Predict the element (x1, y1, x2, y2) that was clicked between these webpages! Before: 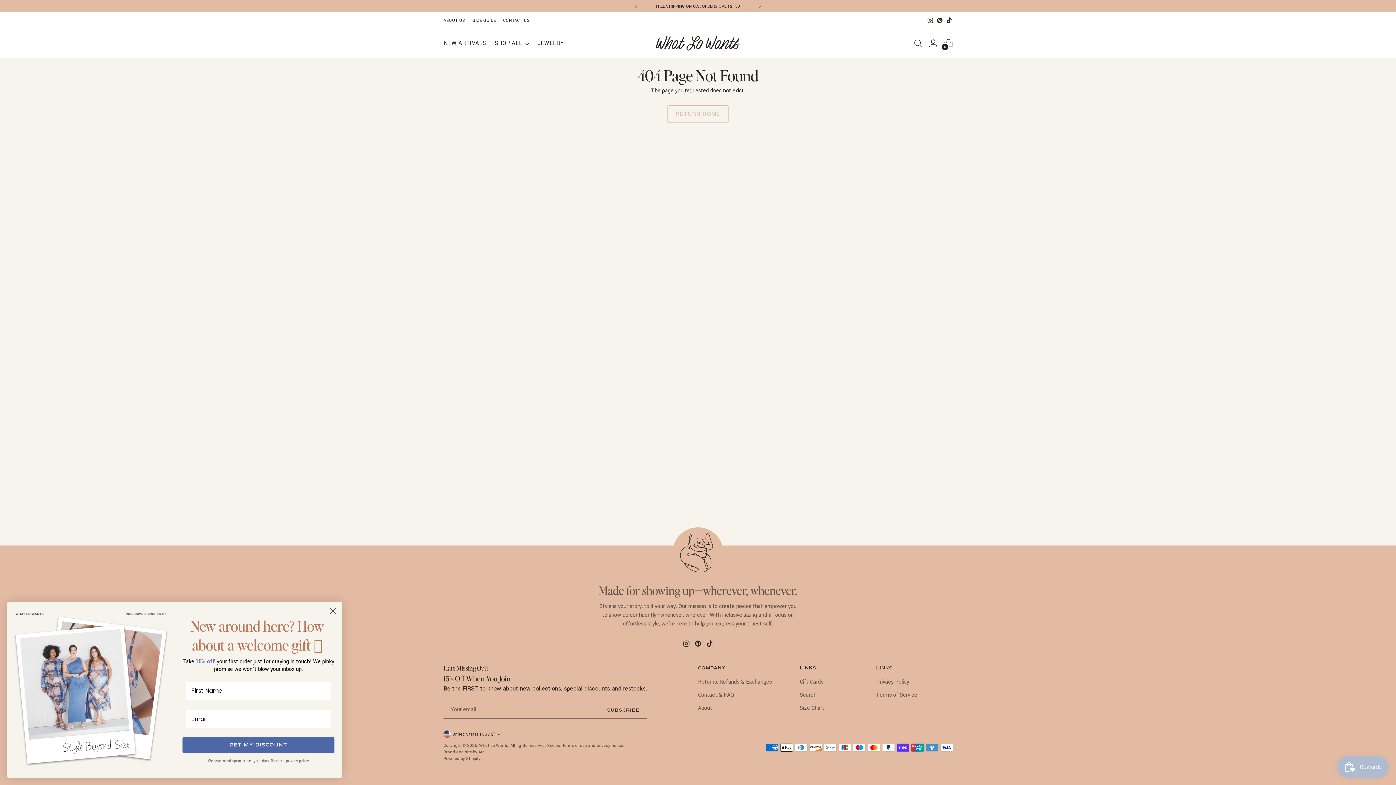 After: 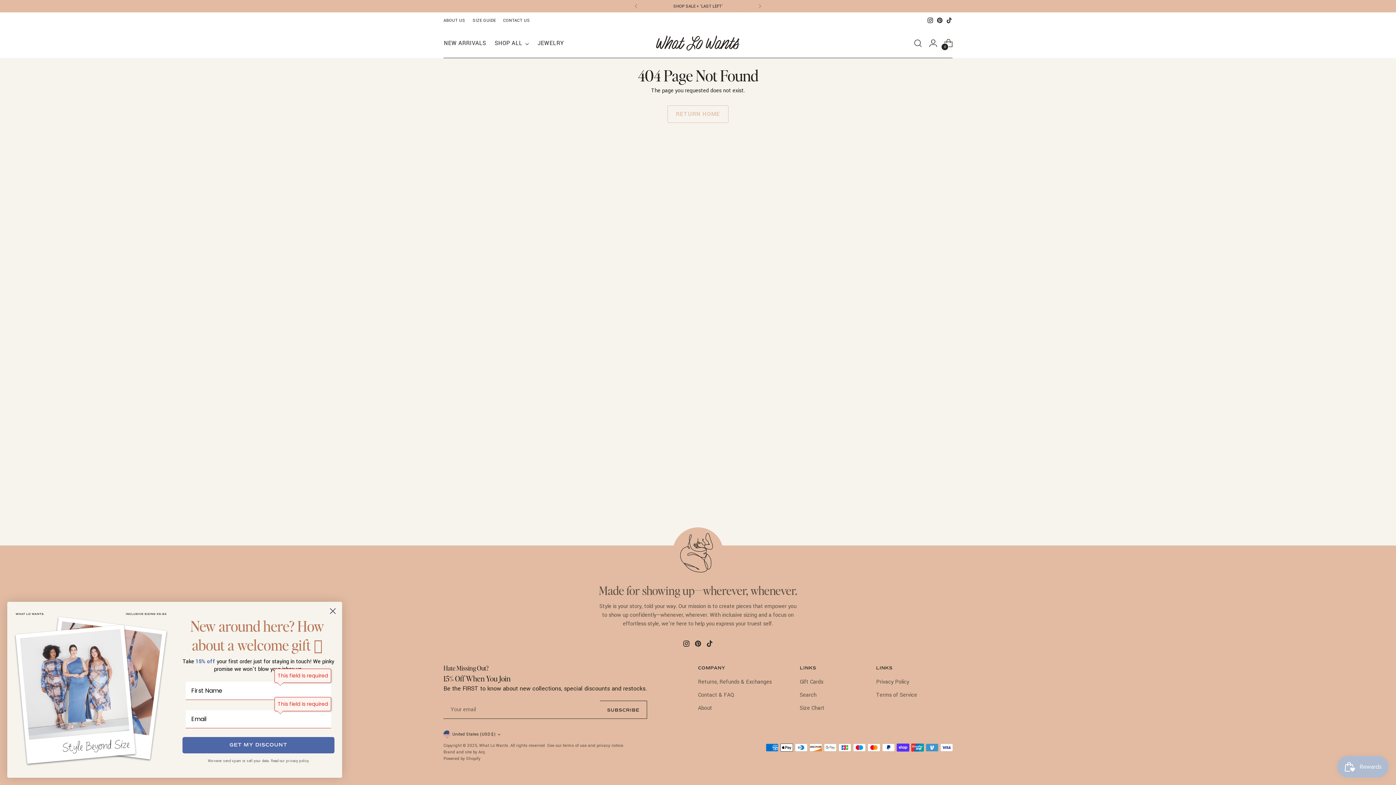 Action: label: GET MY DISCOUNT bbox: (182, 737, 334, 753)